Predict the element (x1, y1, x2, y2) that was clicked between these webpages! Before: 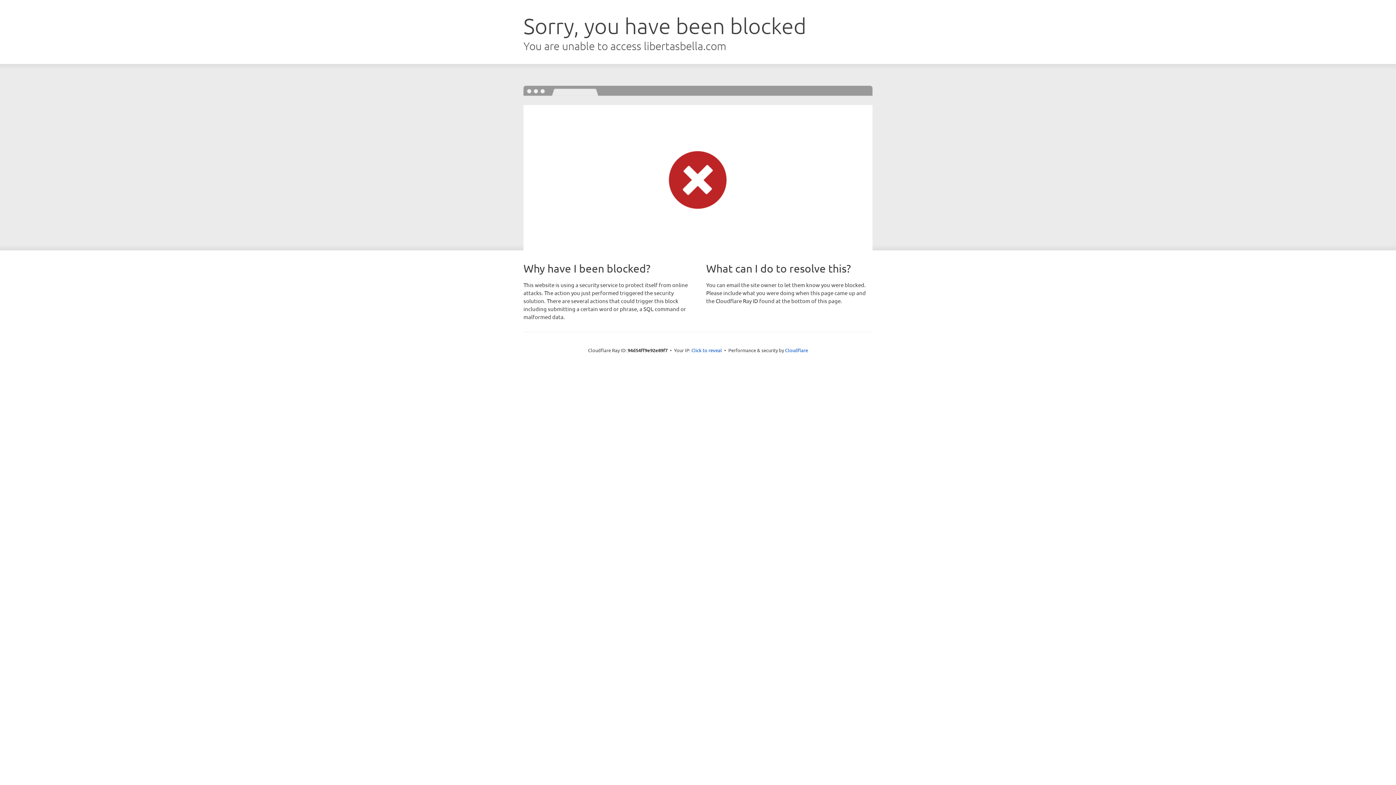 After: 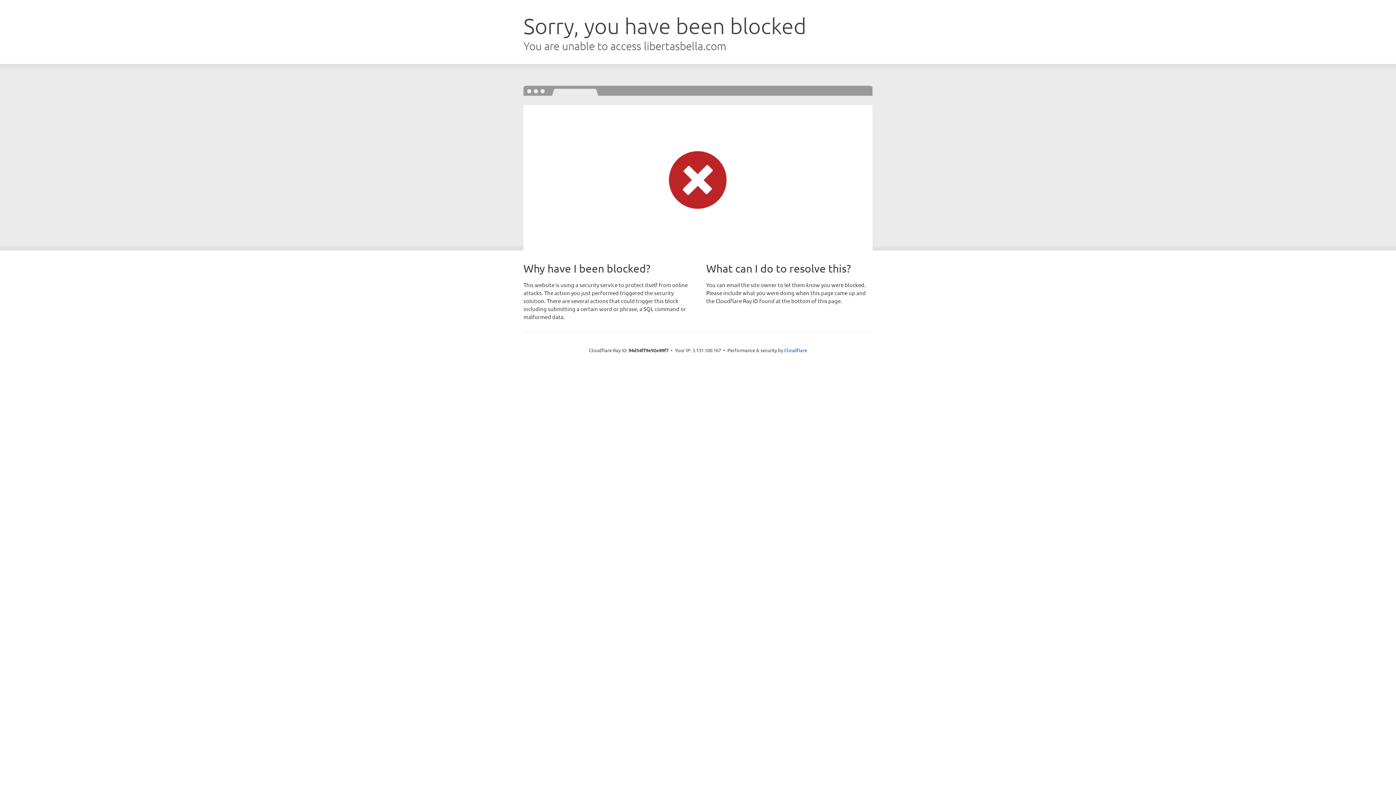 Action: bbox: (691, 346, 722, 353) label: Click to reveal